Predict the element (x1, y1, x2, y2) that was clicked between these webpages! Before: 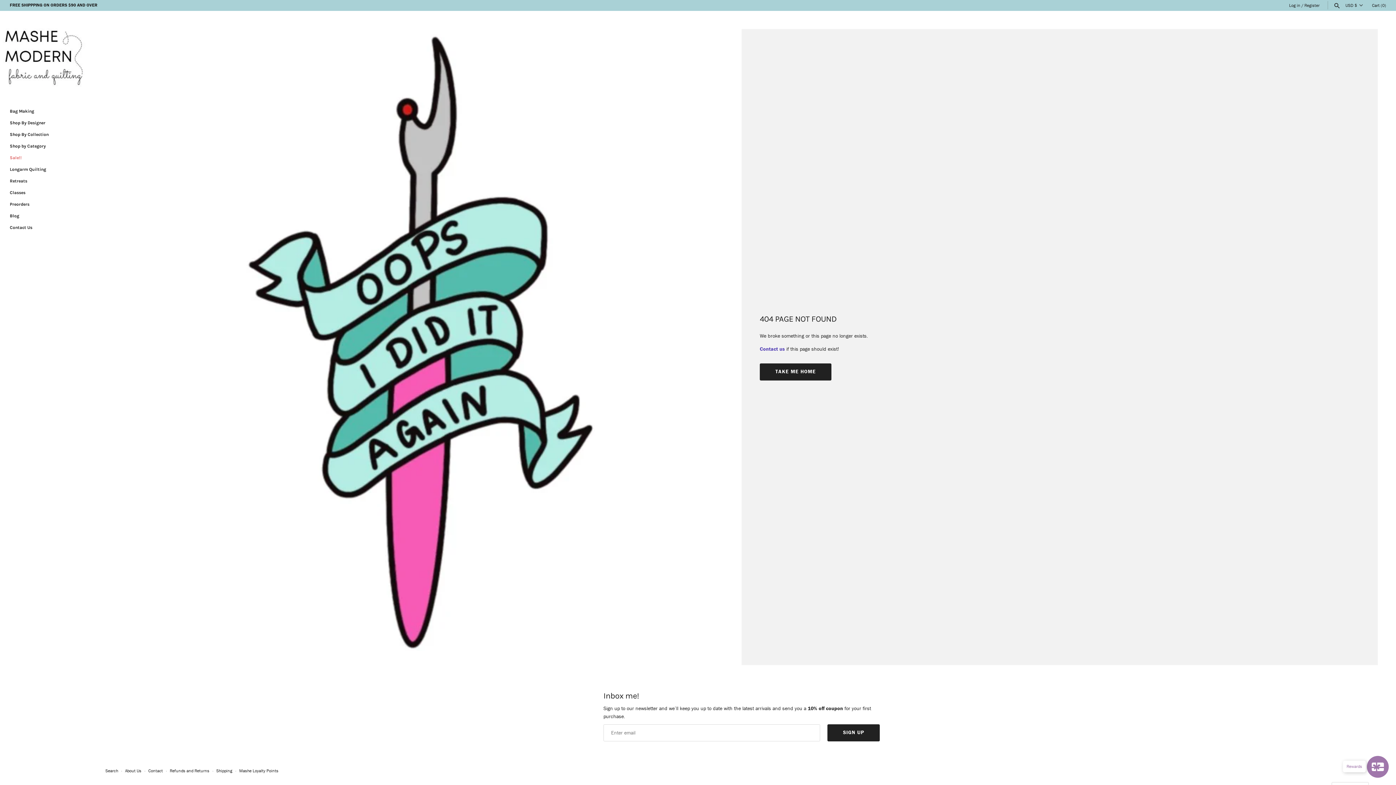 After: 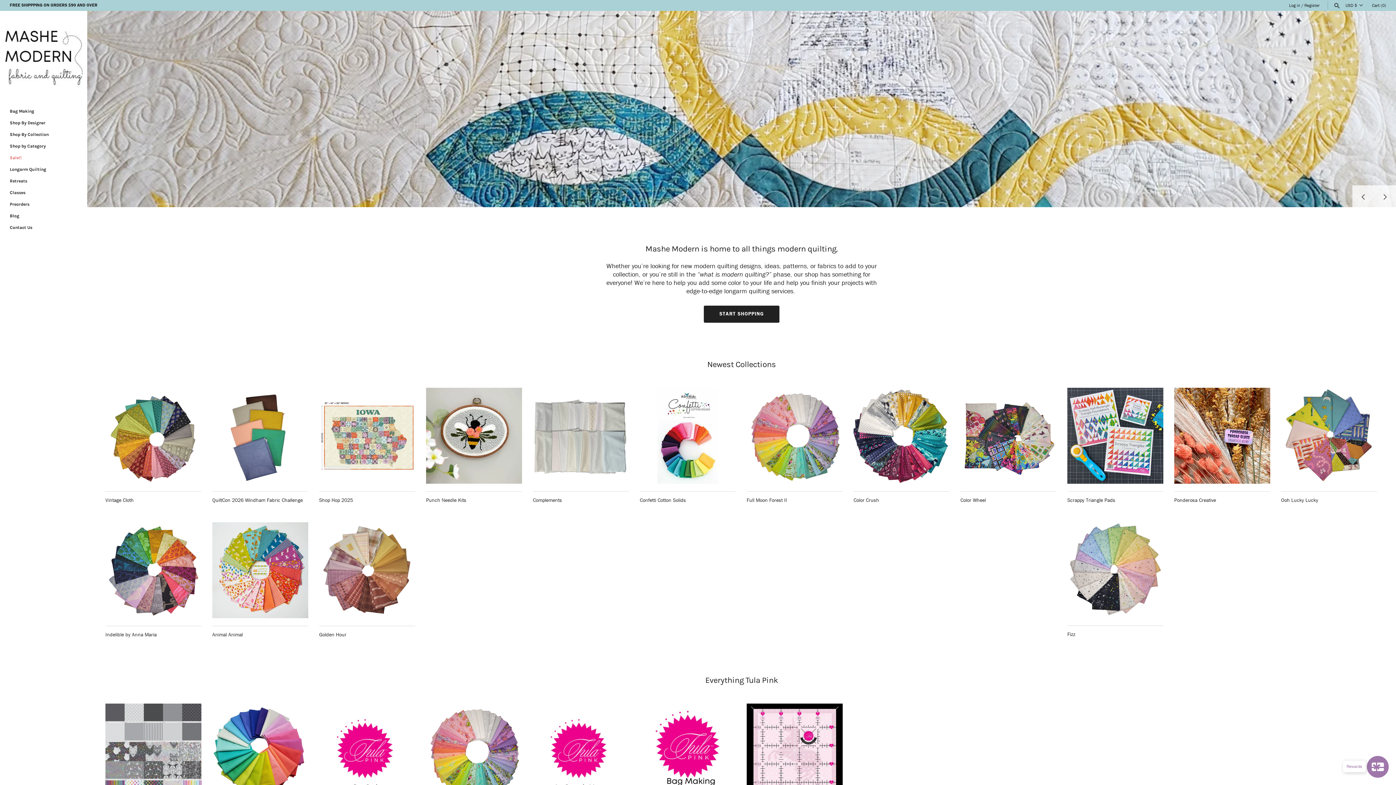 Action: bbox: (0, 10, 87, 98)